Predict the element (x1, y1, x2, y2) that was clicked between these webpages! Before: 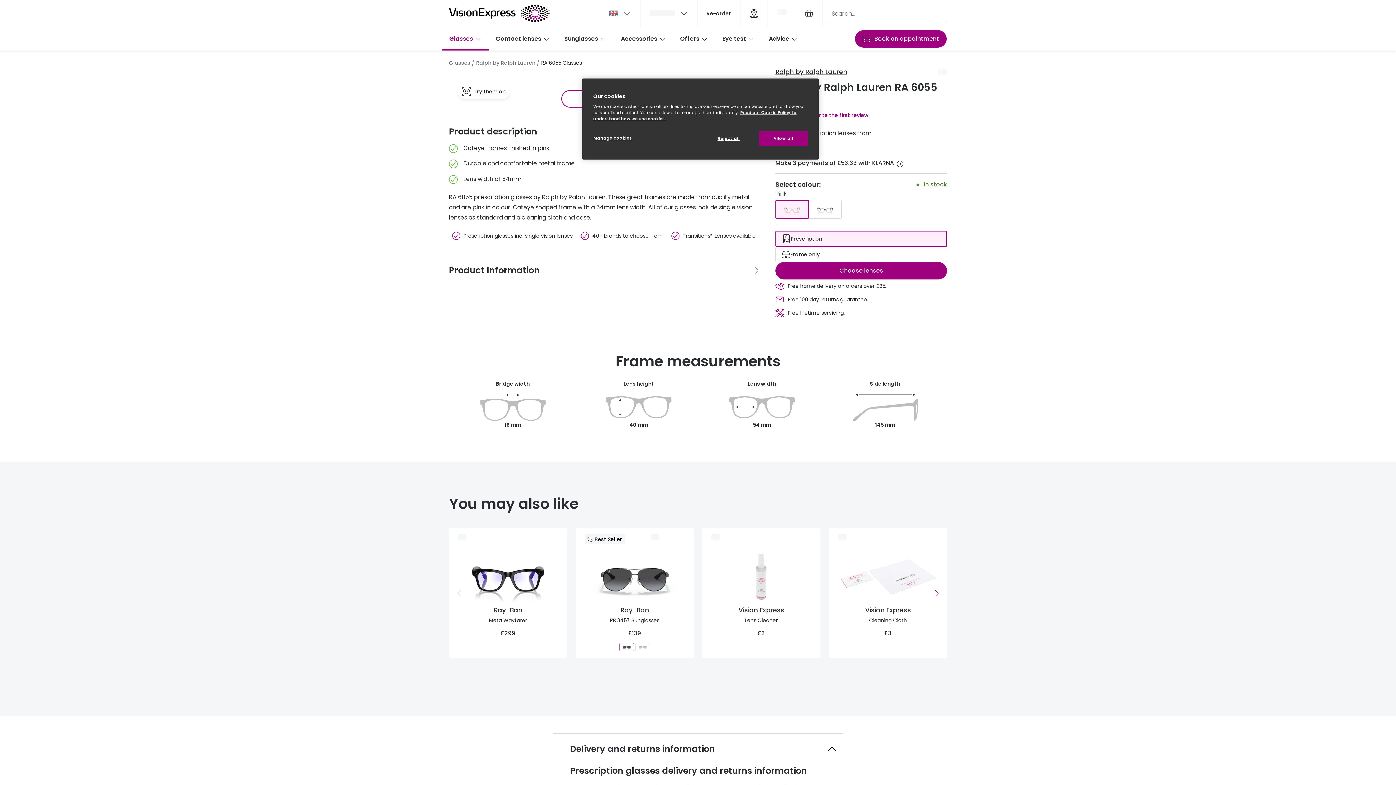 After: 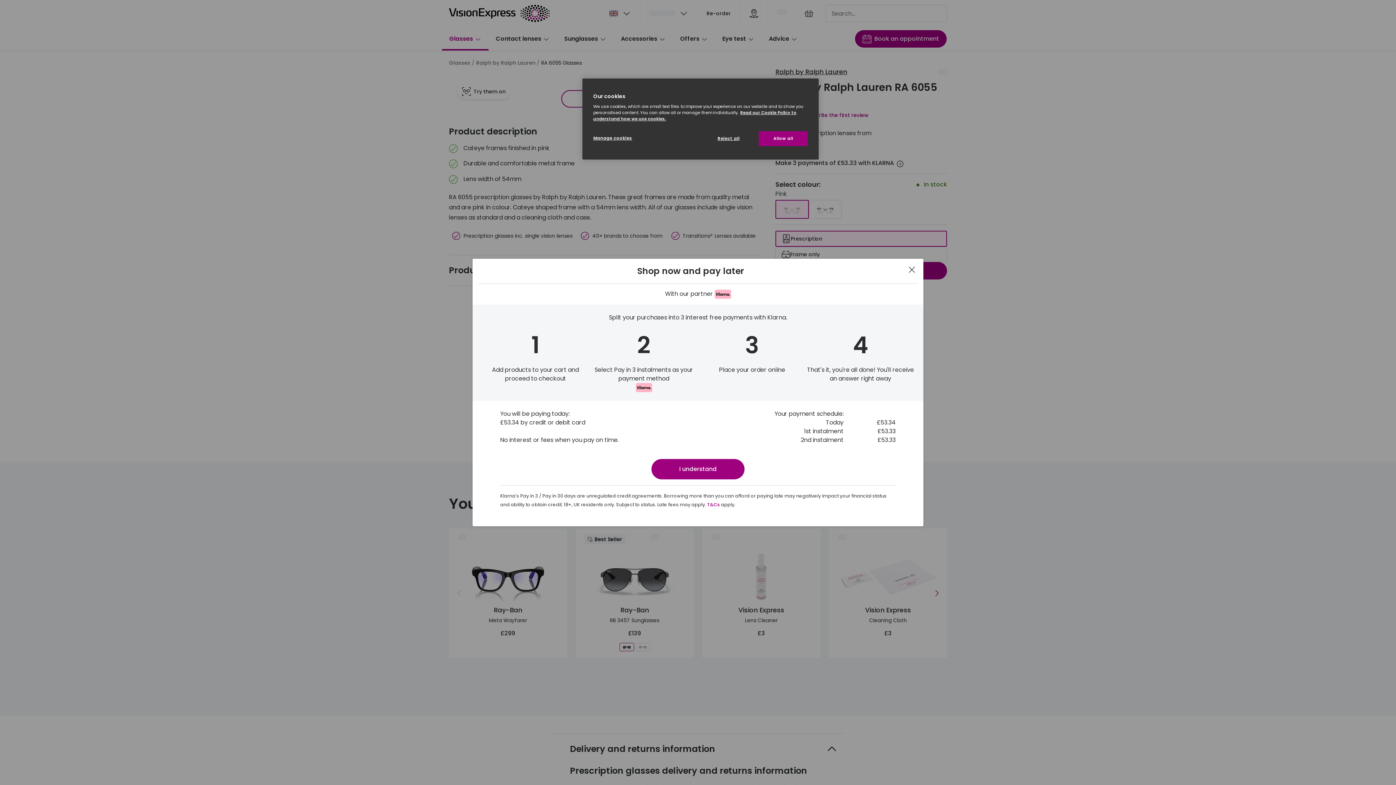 Action: bbox: (897, 160, 903, 167) label: Show pay in installments information